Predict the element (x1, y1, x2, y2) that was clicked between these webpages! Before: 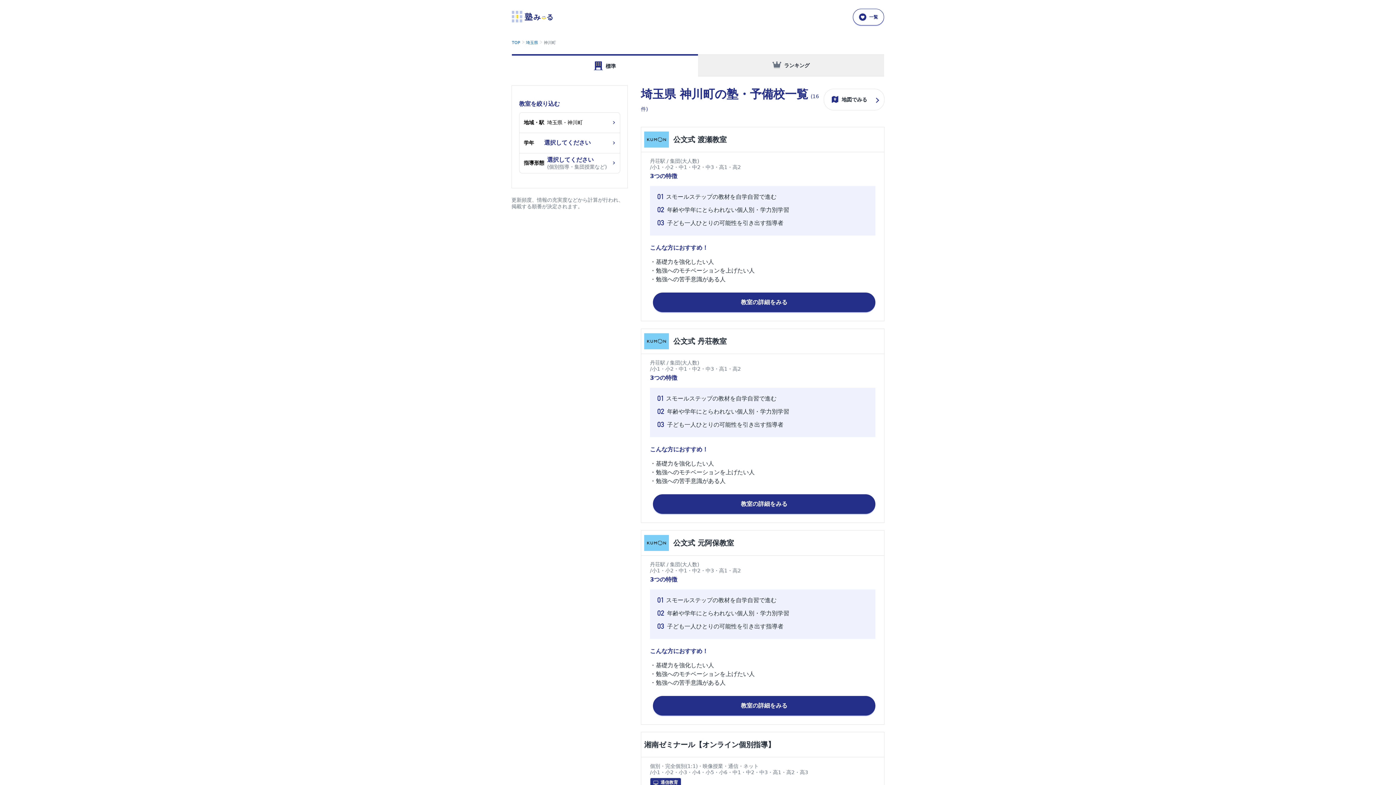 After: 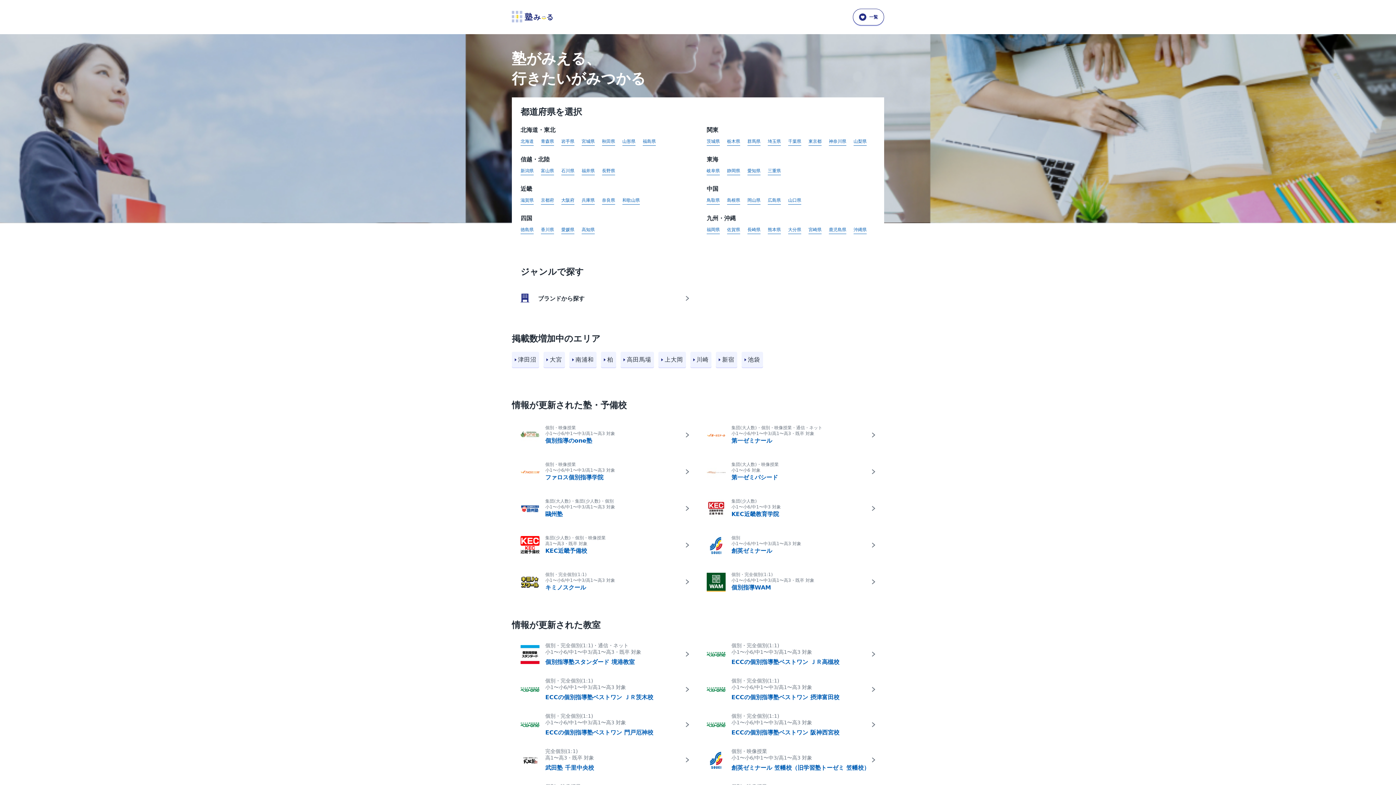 Action: label: TOP bbox: (512, 40, 520, 45)